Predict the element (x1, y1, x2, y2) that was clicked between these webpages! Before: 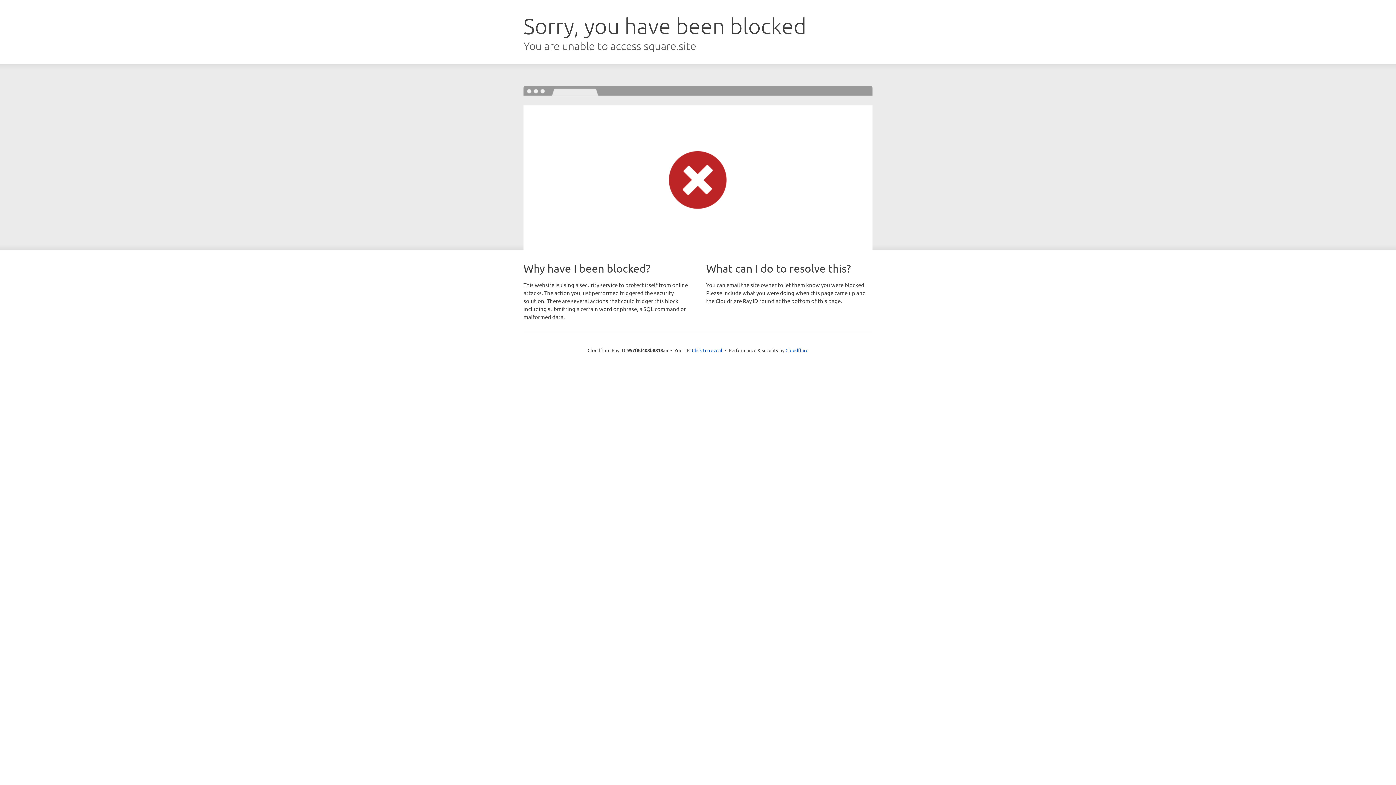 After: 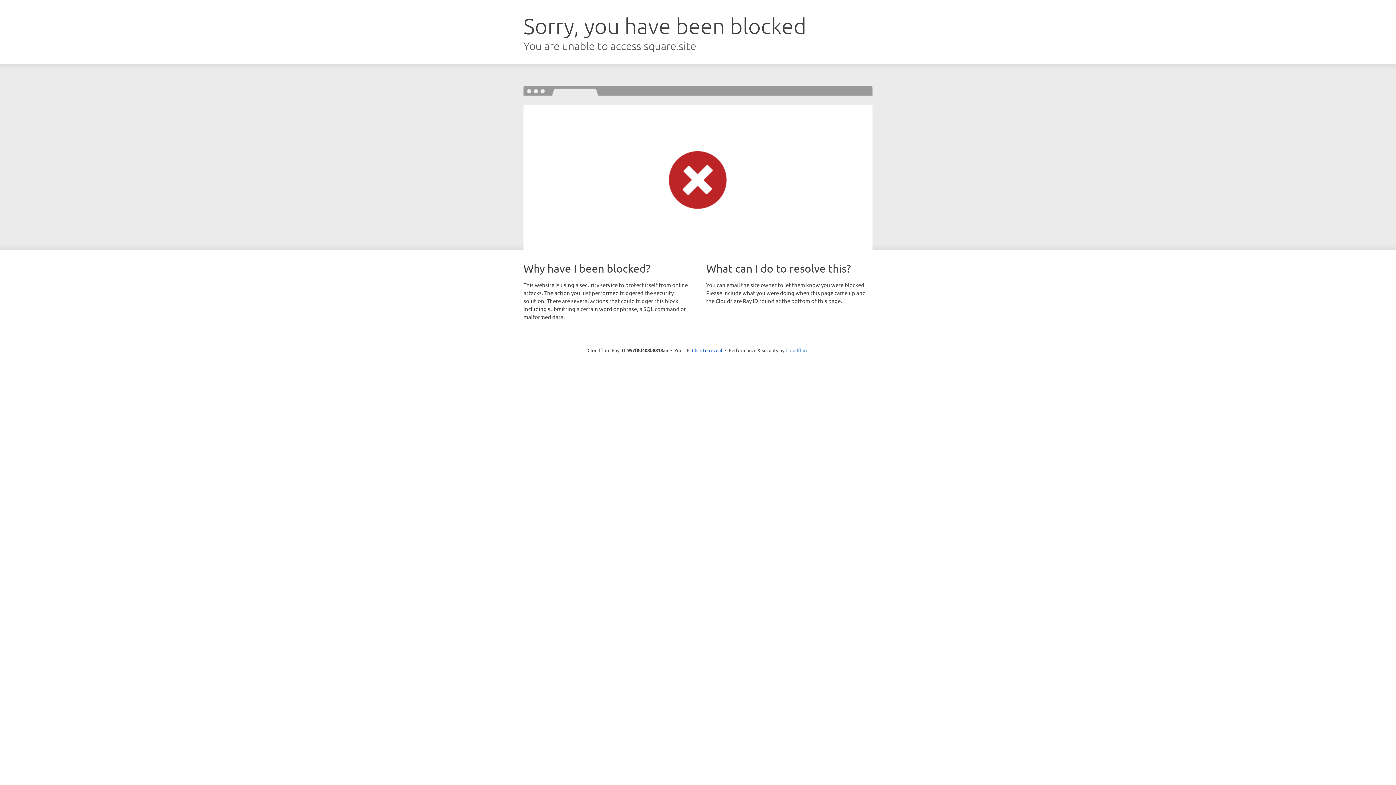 Action: bbox: (785, 347, 808, 353) label: Cloudflare